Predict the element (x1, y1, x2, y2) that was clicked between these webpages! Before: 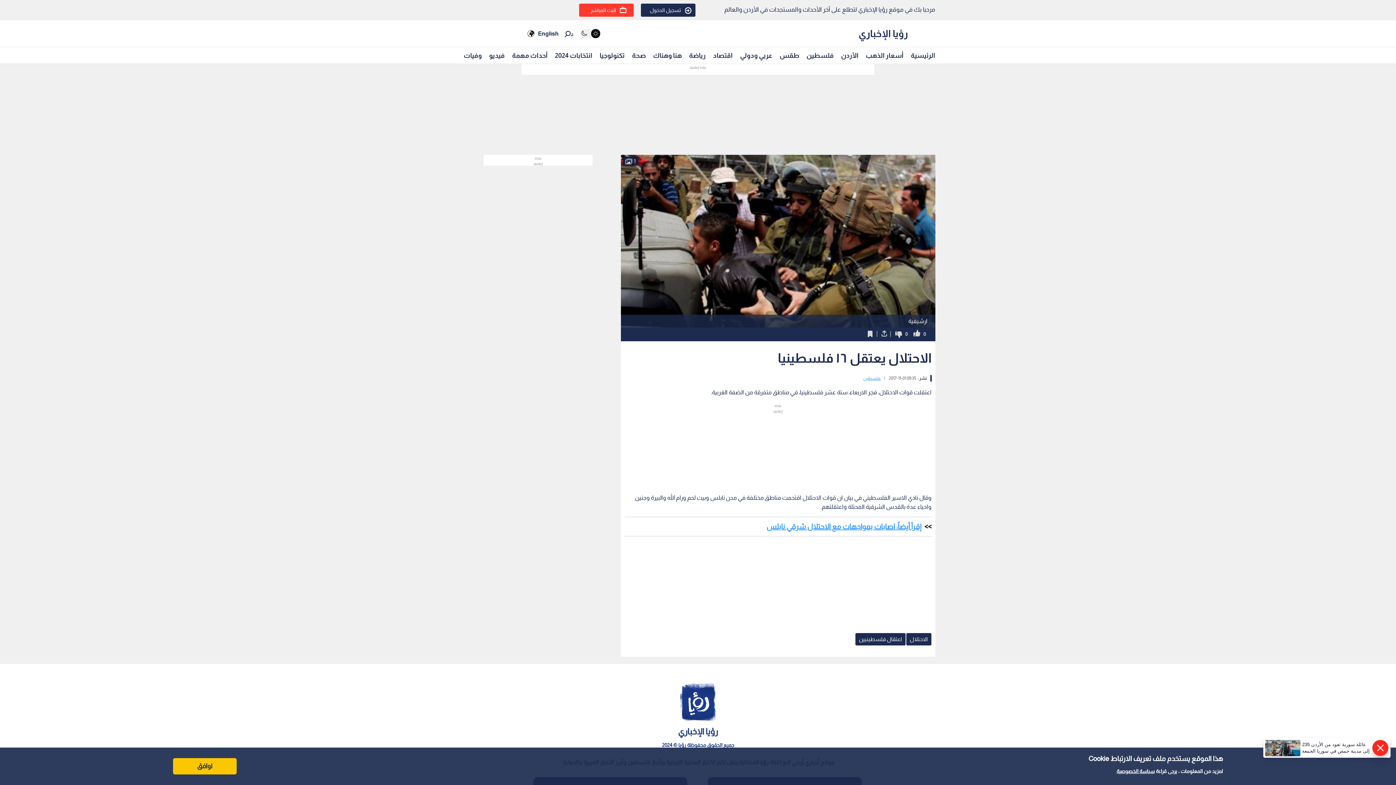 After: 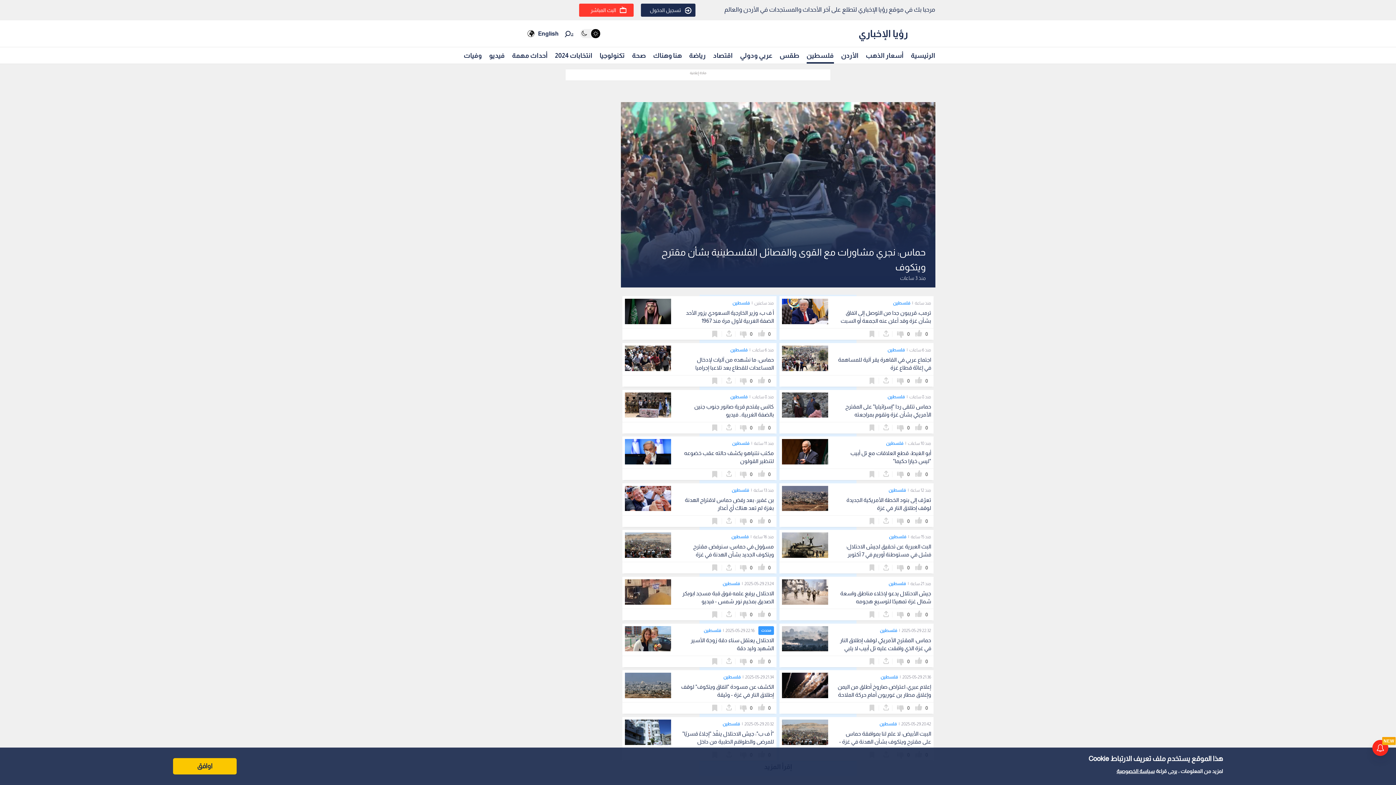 Action: label: فلسطين bbox: (806, 48, 834, 62)